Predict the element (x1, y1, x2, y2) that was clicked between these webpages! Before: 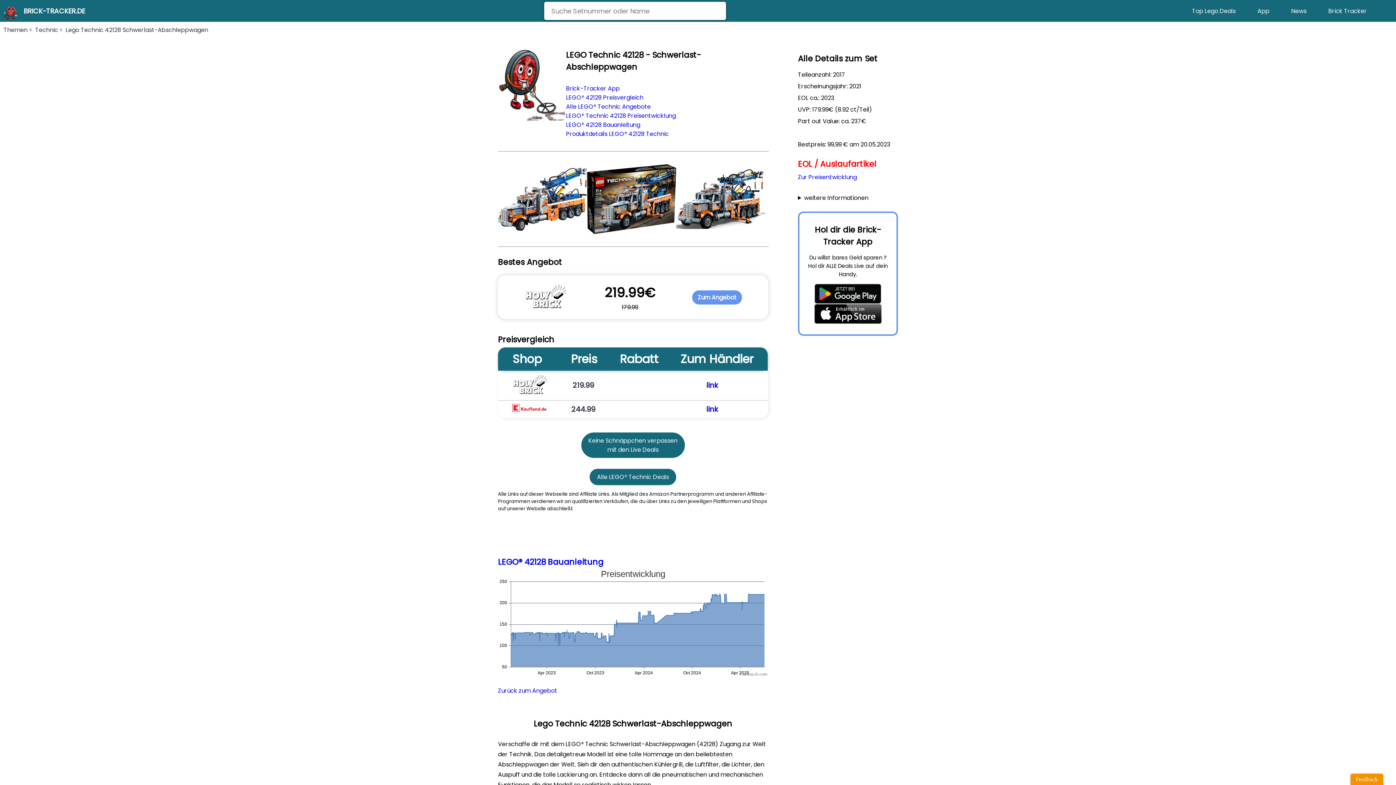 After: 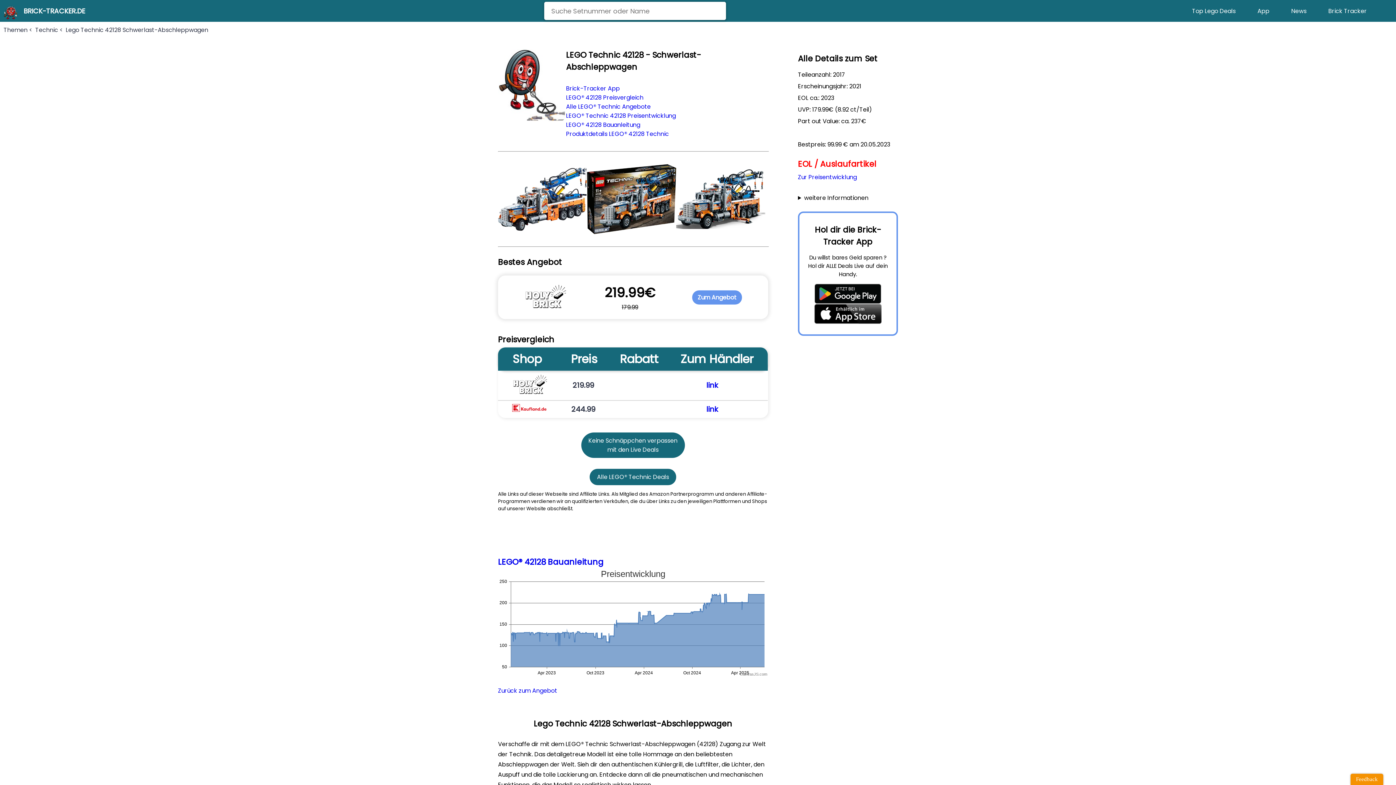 Action: bbox: (706, 404, 718, 414) label: link